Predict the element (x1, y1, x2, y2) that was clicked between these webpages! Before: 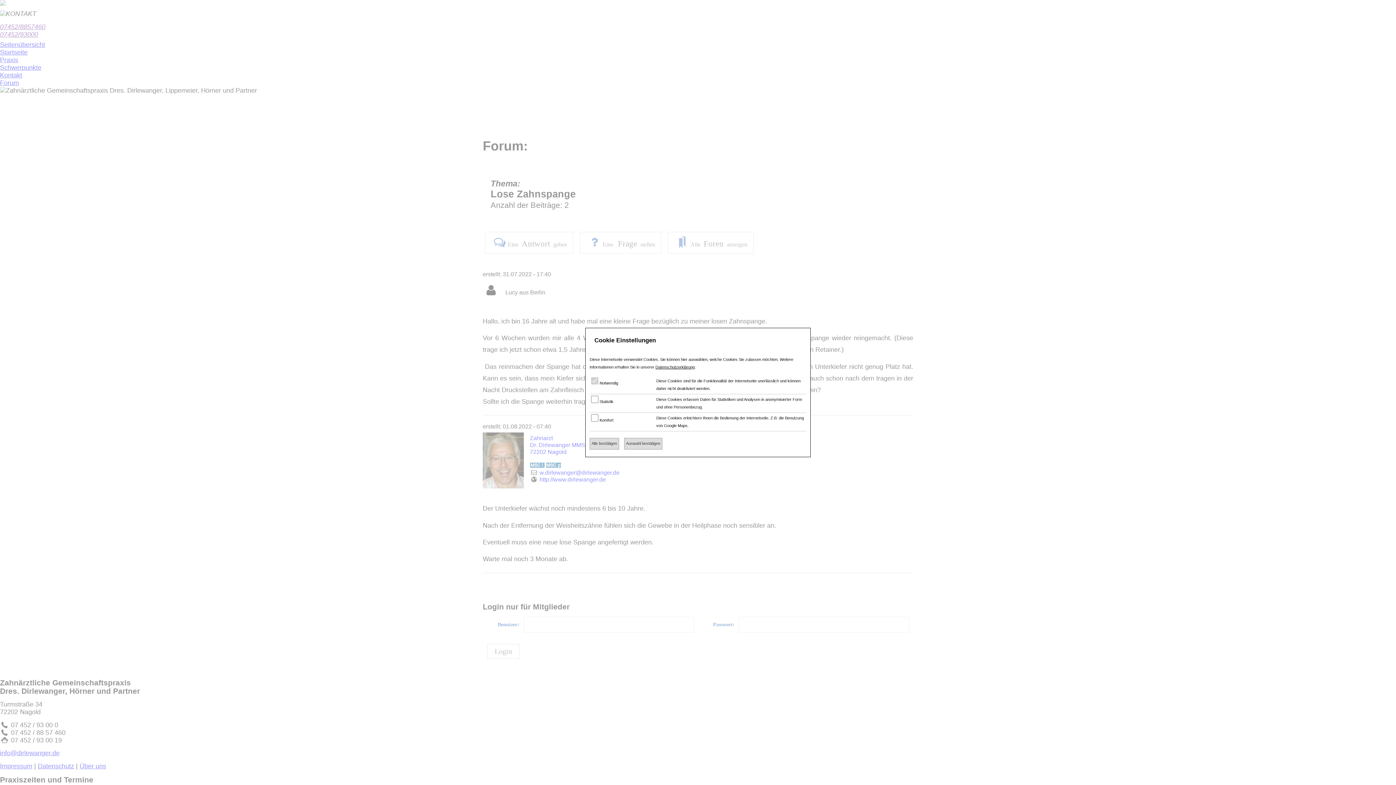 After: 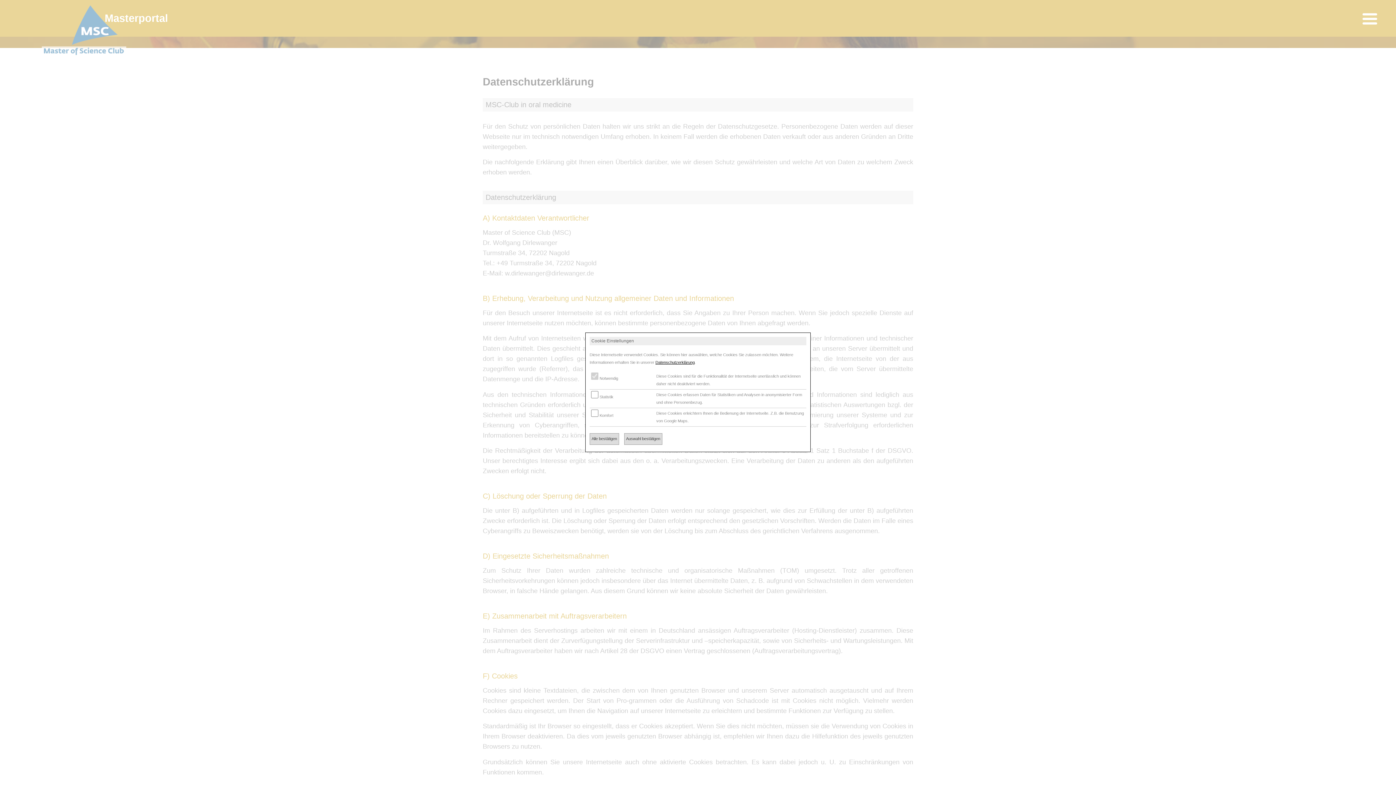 Action: bbox: (655, 365, 694, 369) label: Datenschutzerklärung